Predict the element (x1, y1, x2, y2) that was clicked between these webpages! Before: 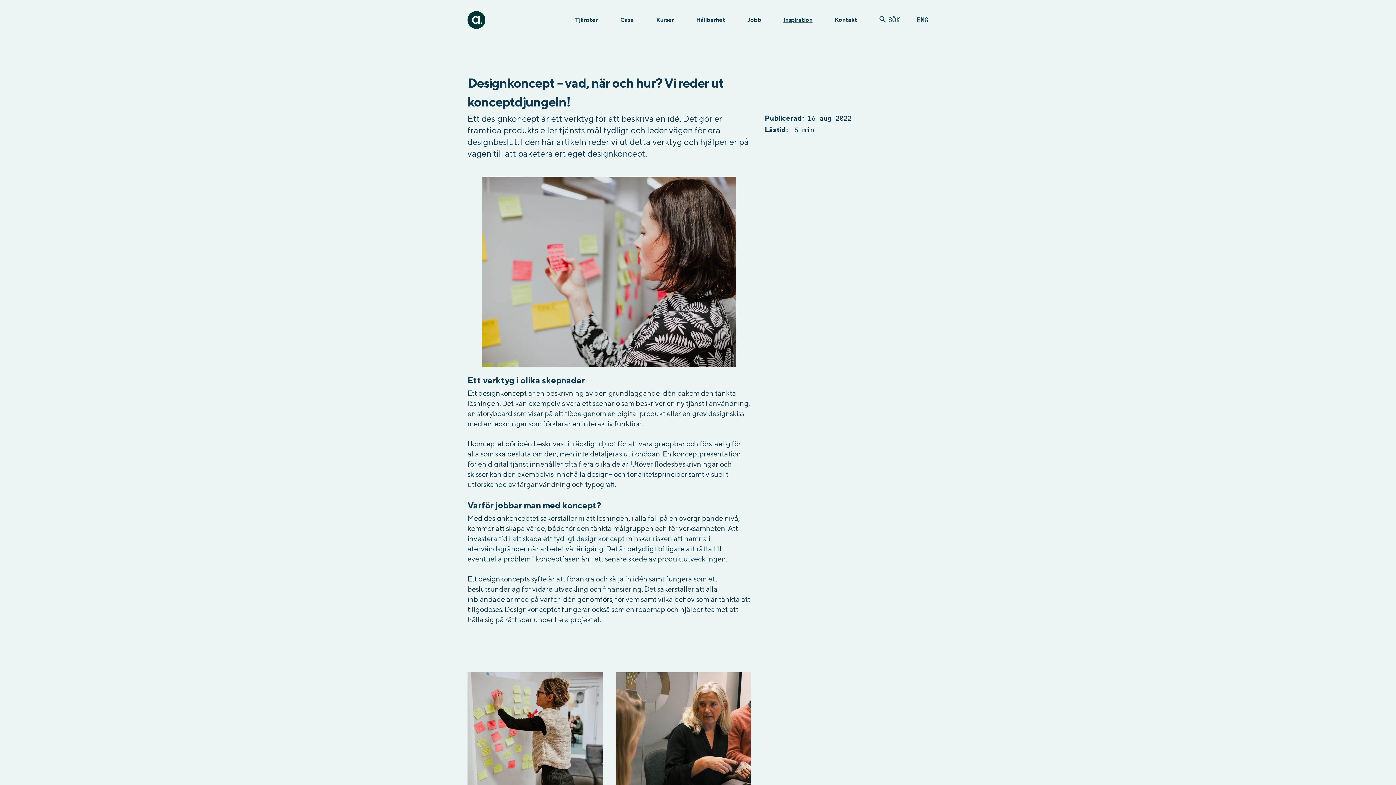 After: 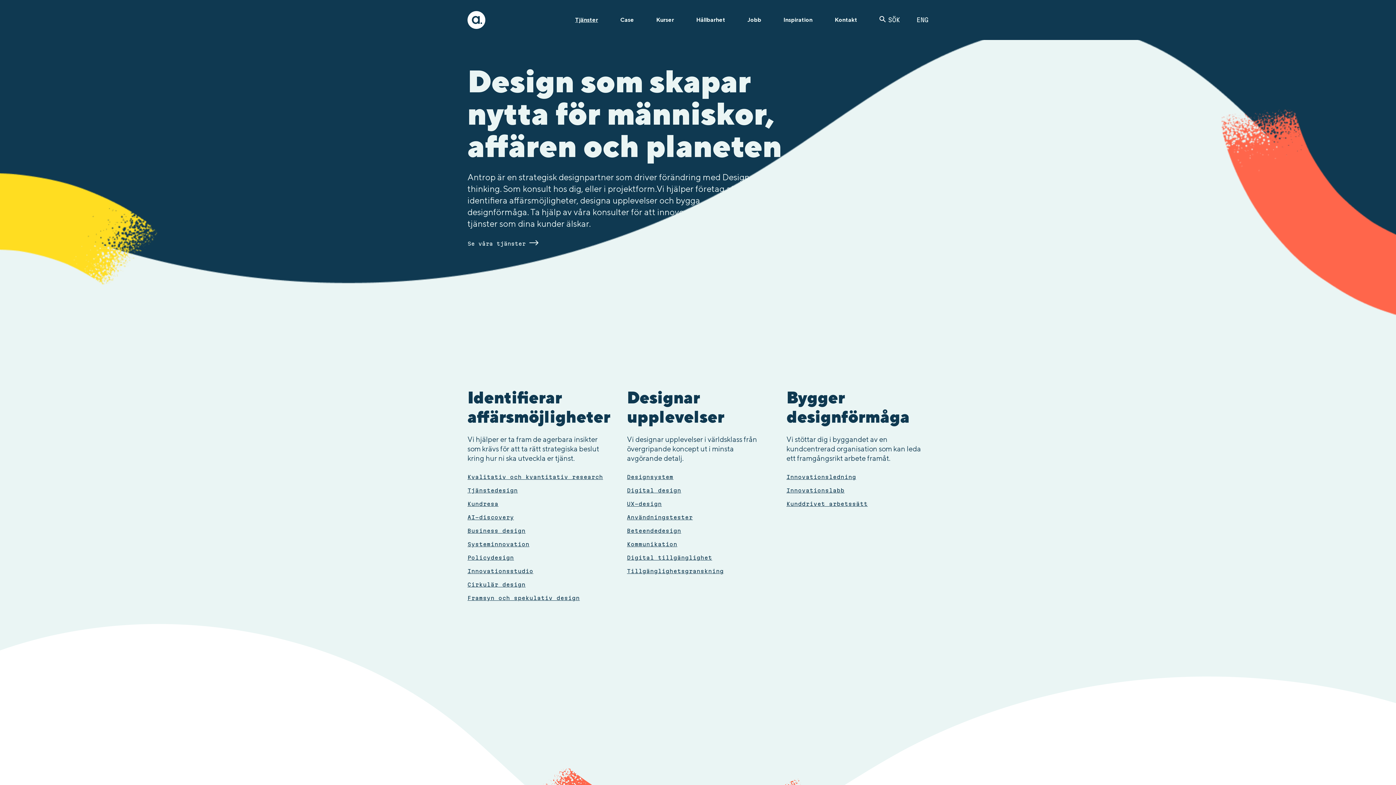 Action: bbox: (575, 16, 598, 23) label: Tjänster